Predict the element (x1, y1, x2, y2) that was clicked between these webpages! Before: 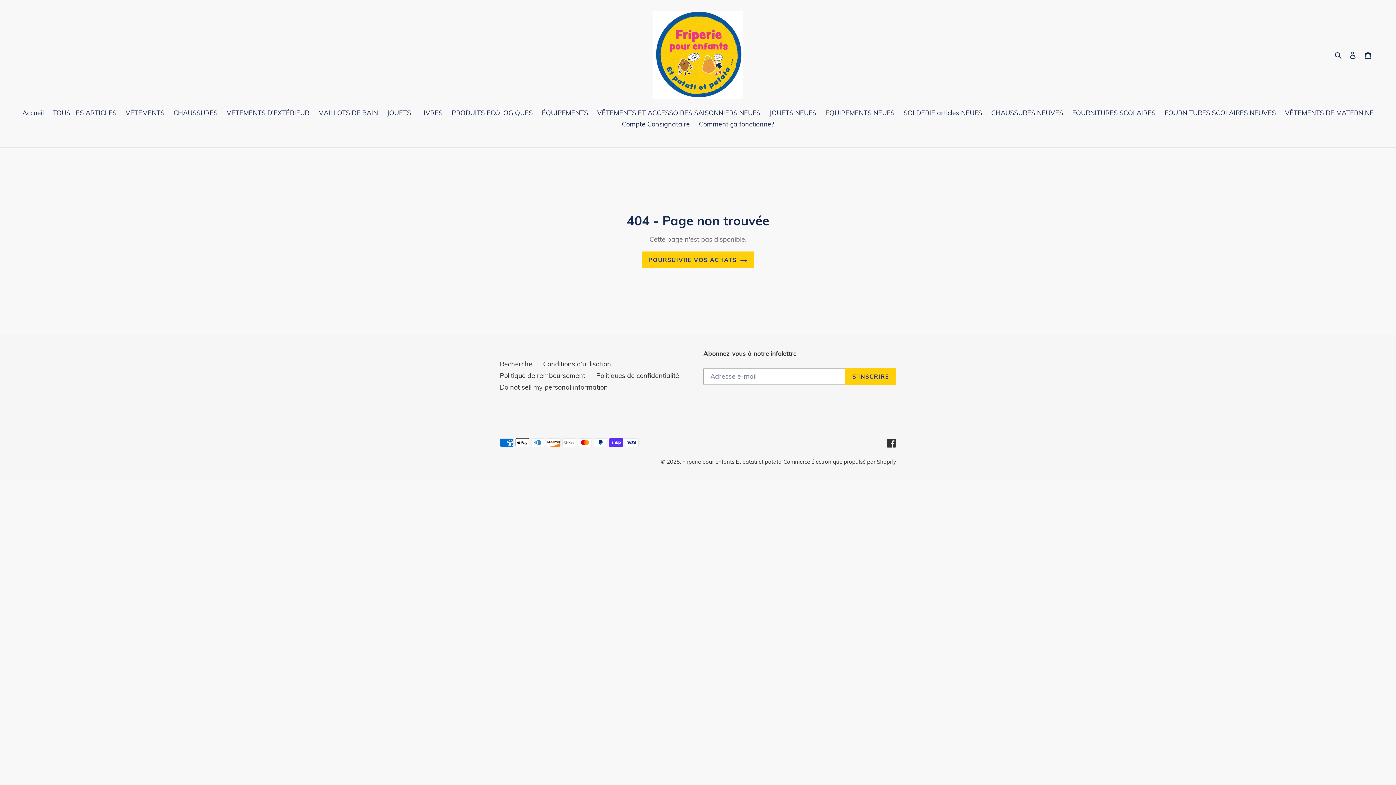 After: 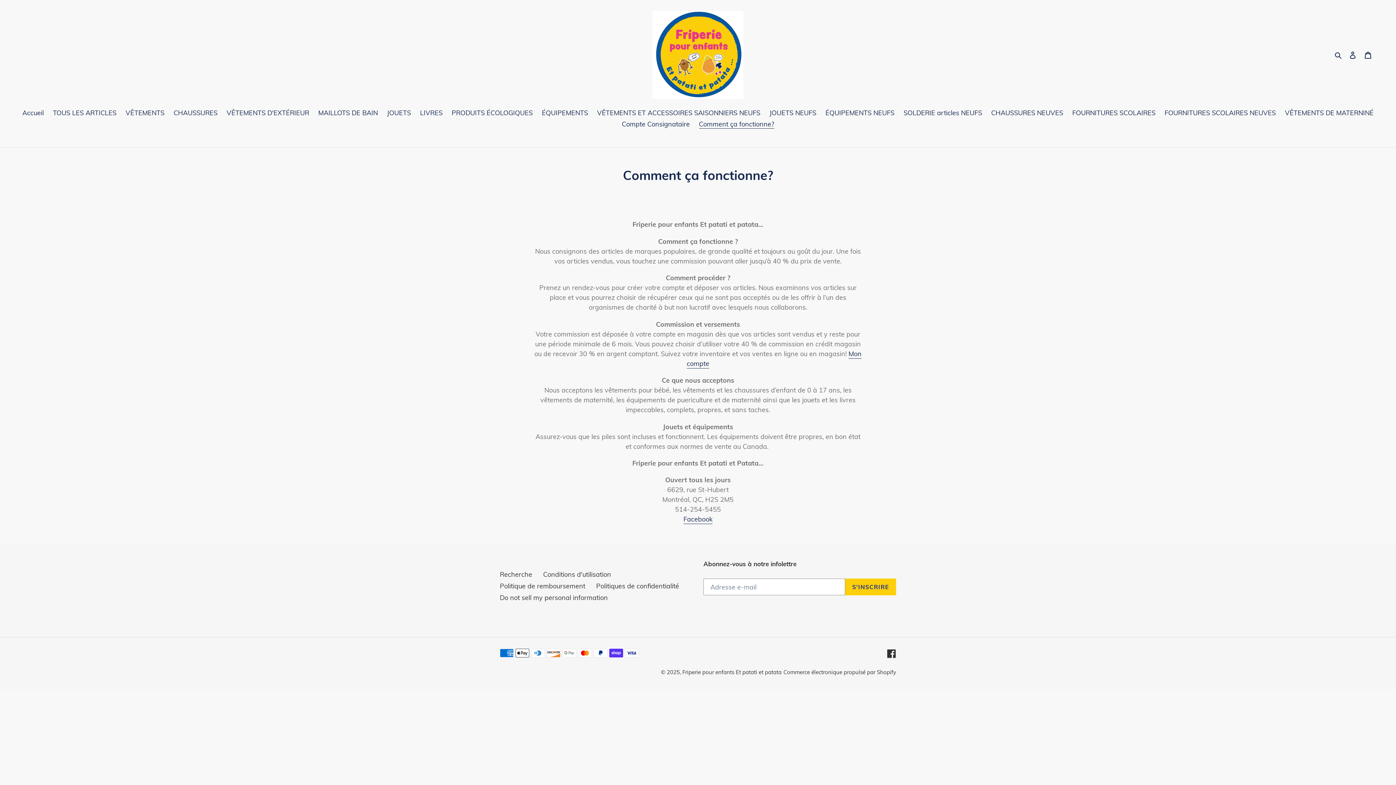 Action: label: Comment ça fonctionne? bbox: (695, 119, 778, 130)